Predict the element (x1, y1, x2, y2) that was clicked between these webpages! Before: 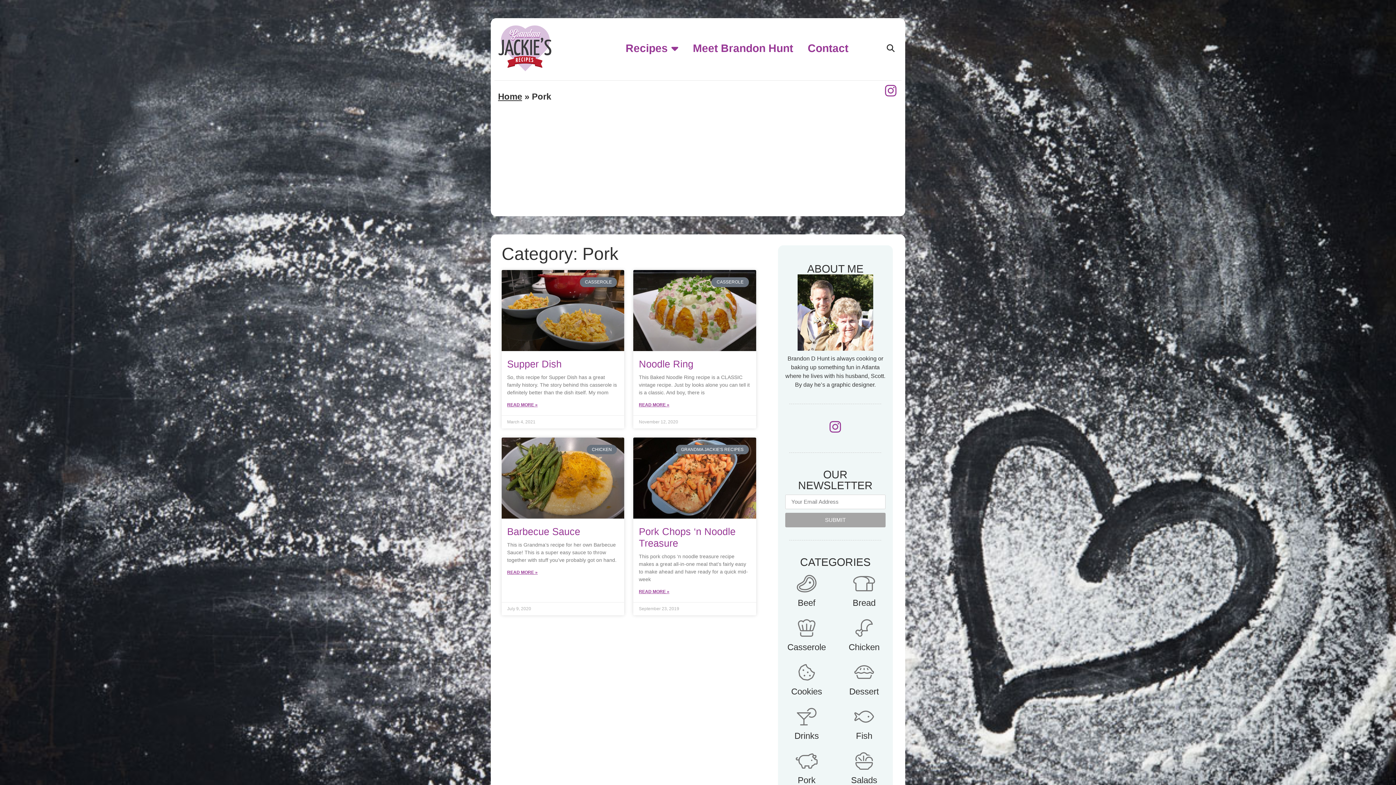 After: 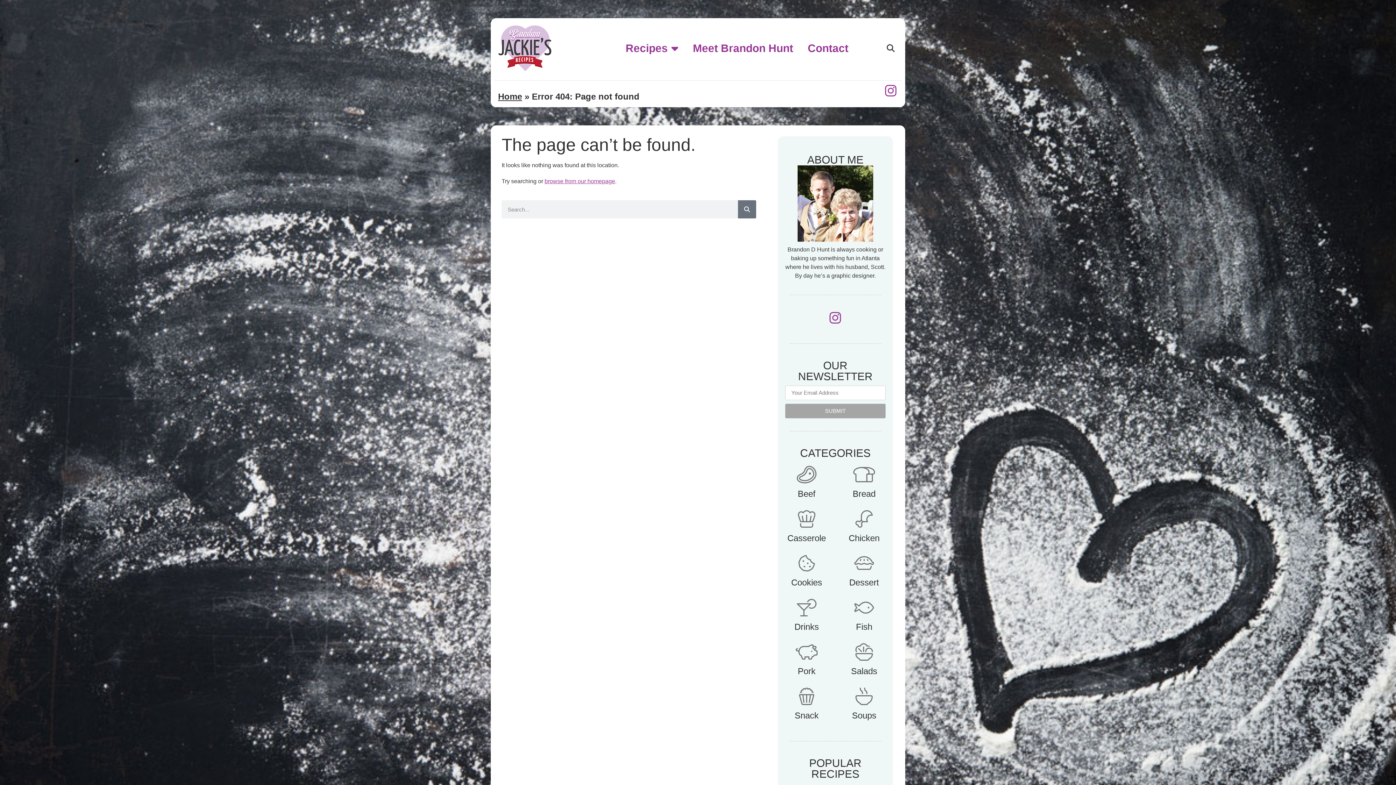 Action: label: Dessert bbox: (855, 663, 873, 681)